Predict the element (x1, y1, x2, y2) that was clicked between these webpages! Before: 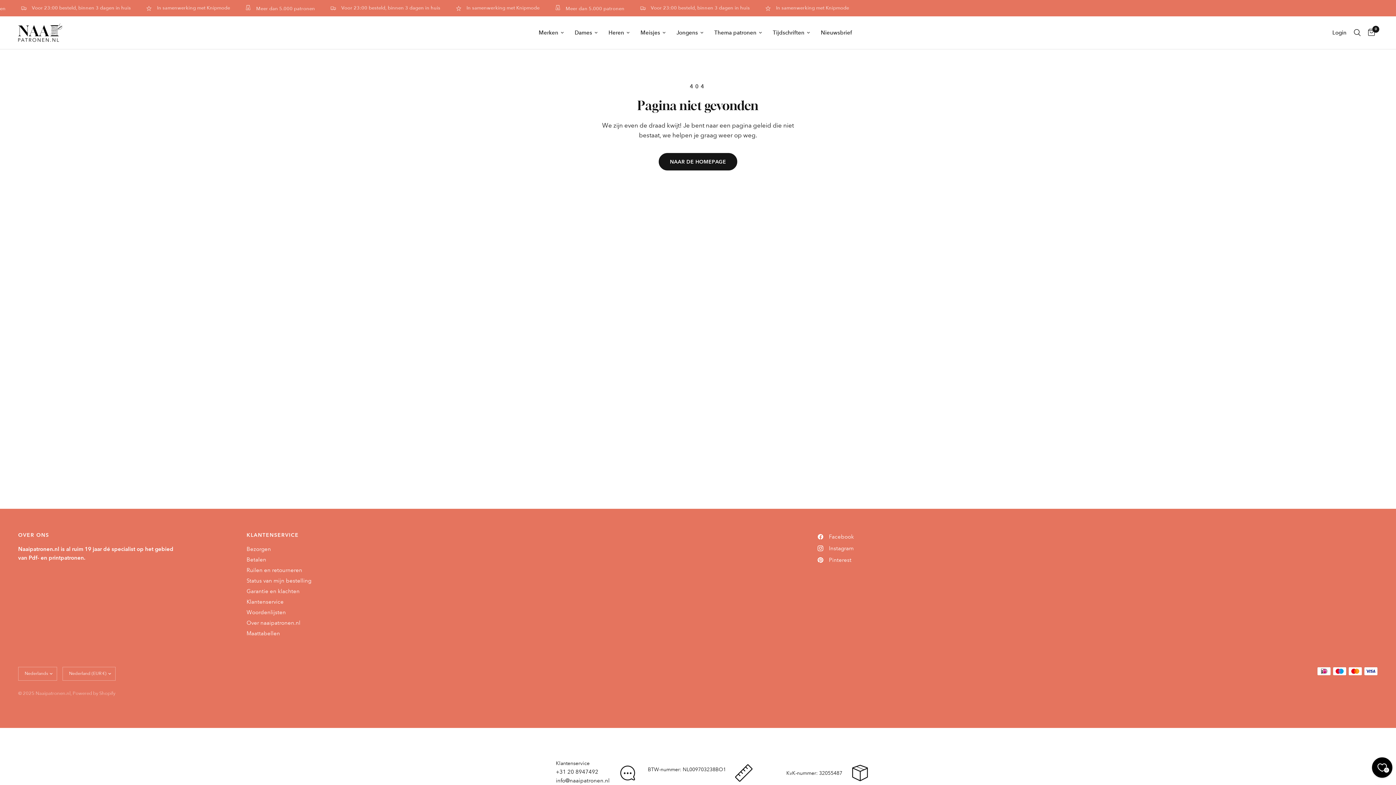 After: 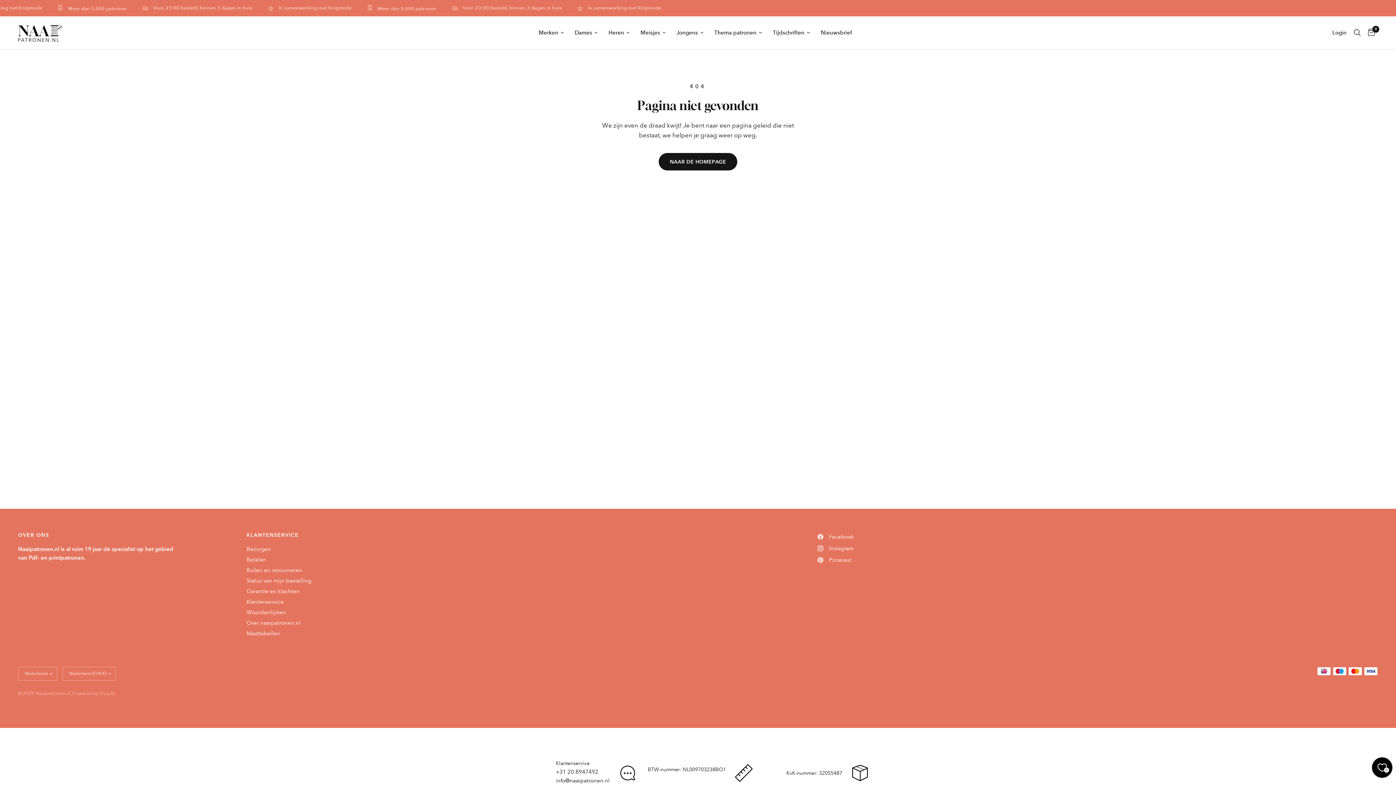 Action: label: 20 8947492
 bbox: (567, 769, 598, 775)